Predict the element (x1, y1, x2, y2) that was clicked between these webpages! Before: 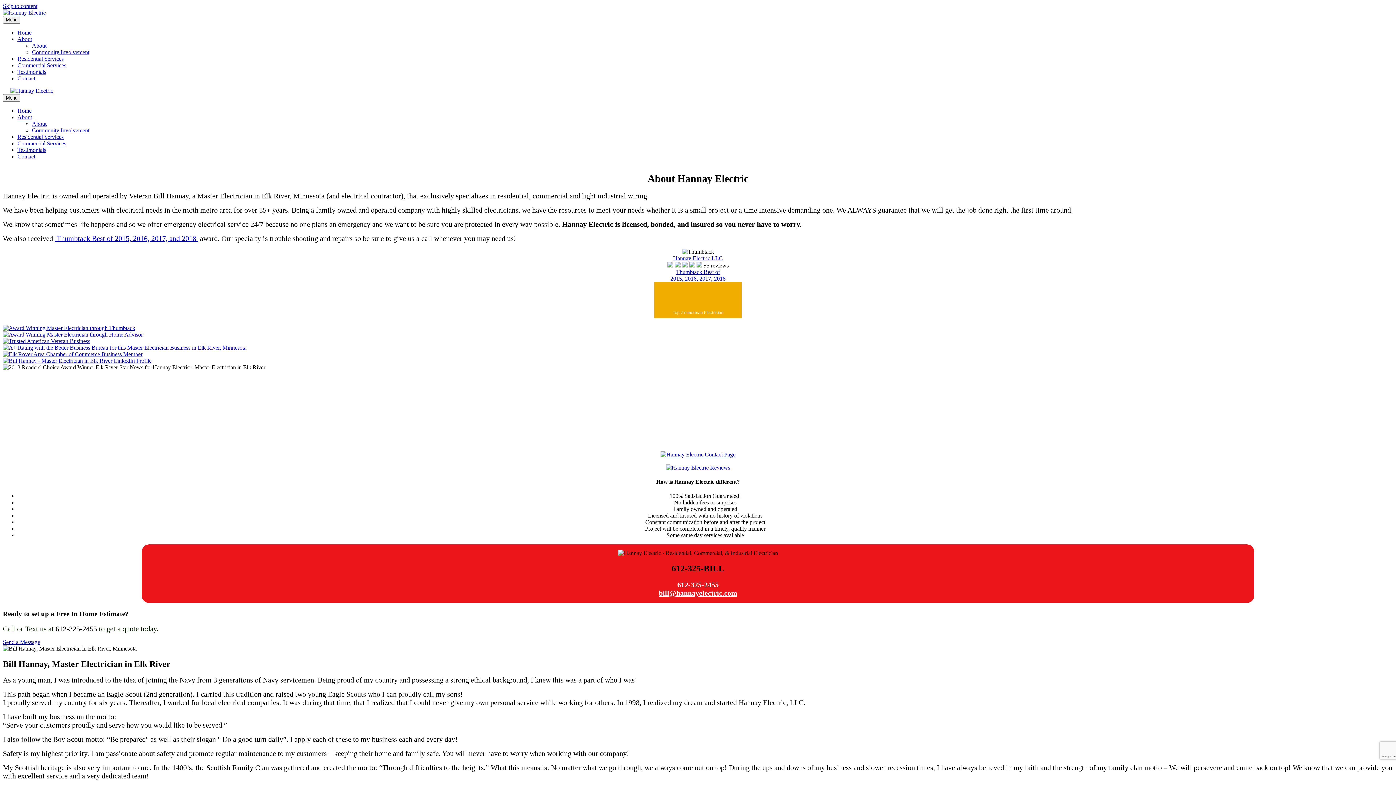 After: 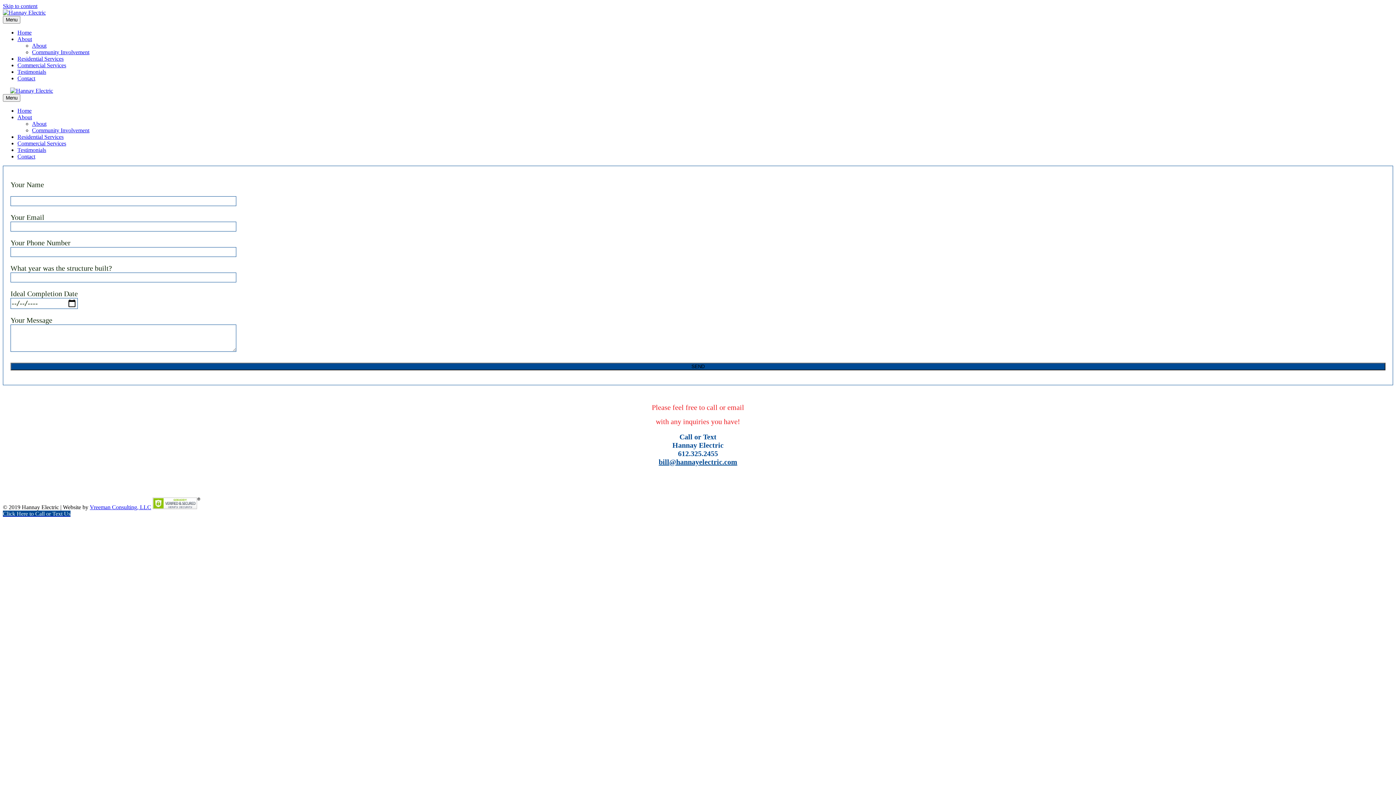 Action: label: Contact bbox: (17, 153, 35, 159)